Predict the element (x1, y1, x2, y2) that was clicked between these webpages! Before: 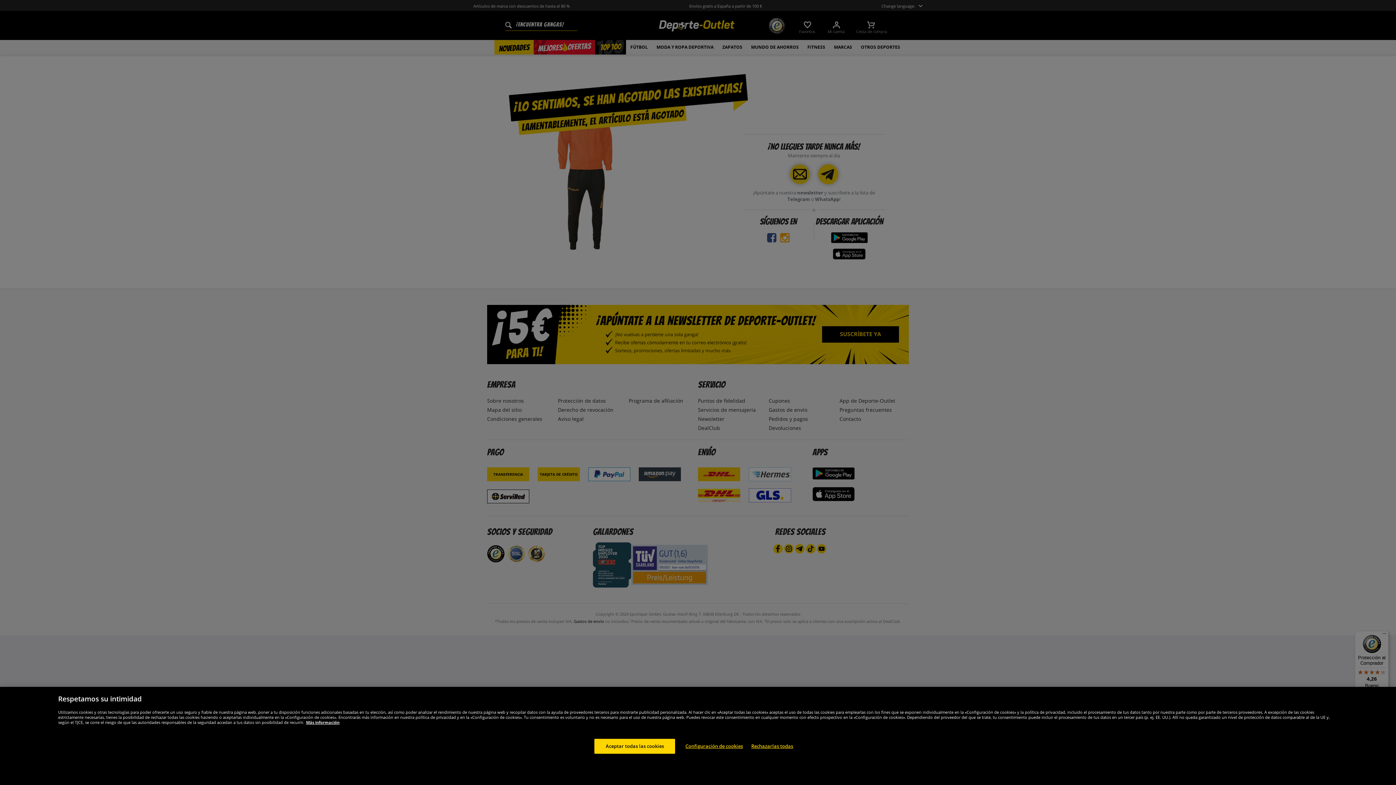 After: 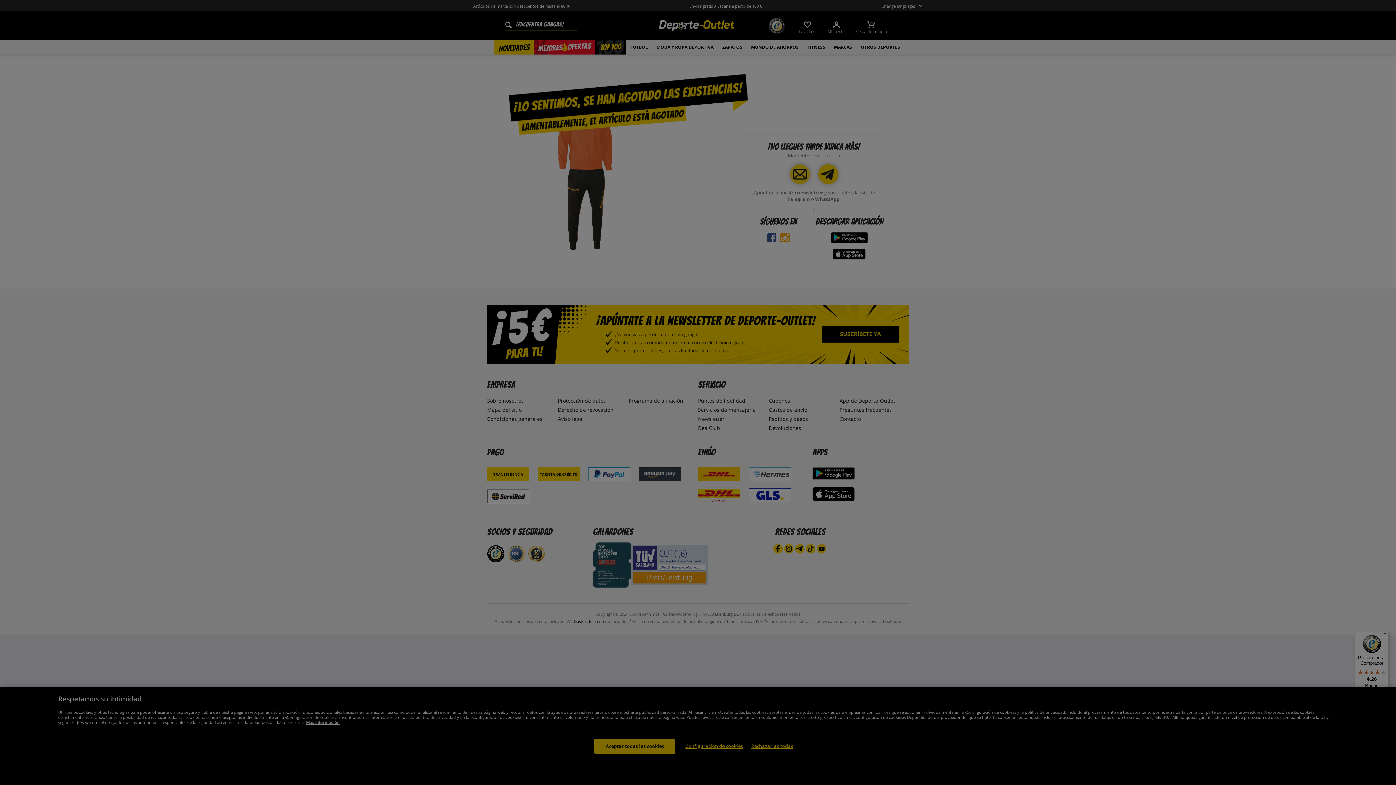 Action: label: Configuración de cookies bbox: (685, 739, 743, 754)